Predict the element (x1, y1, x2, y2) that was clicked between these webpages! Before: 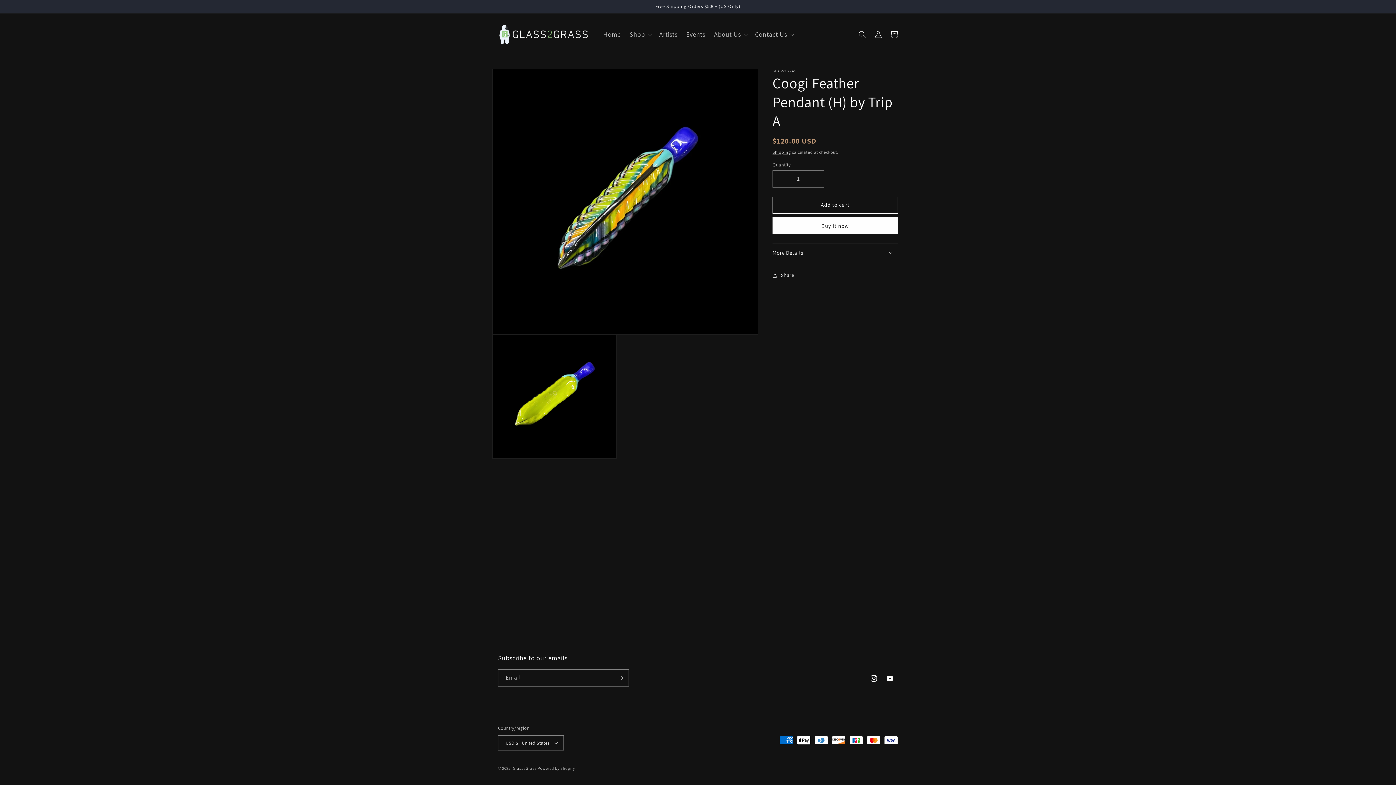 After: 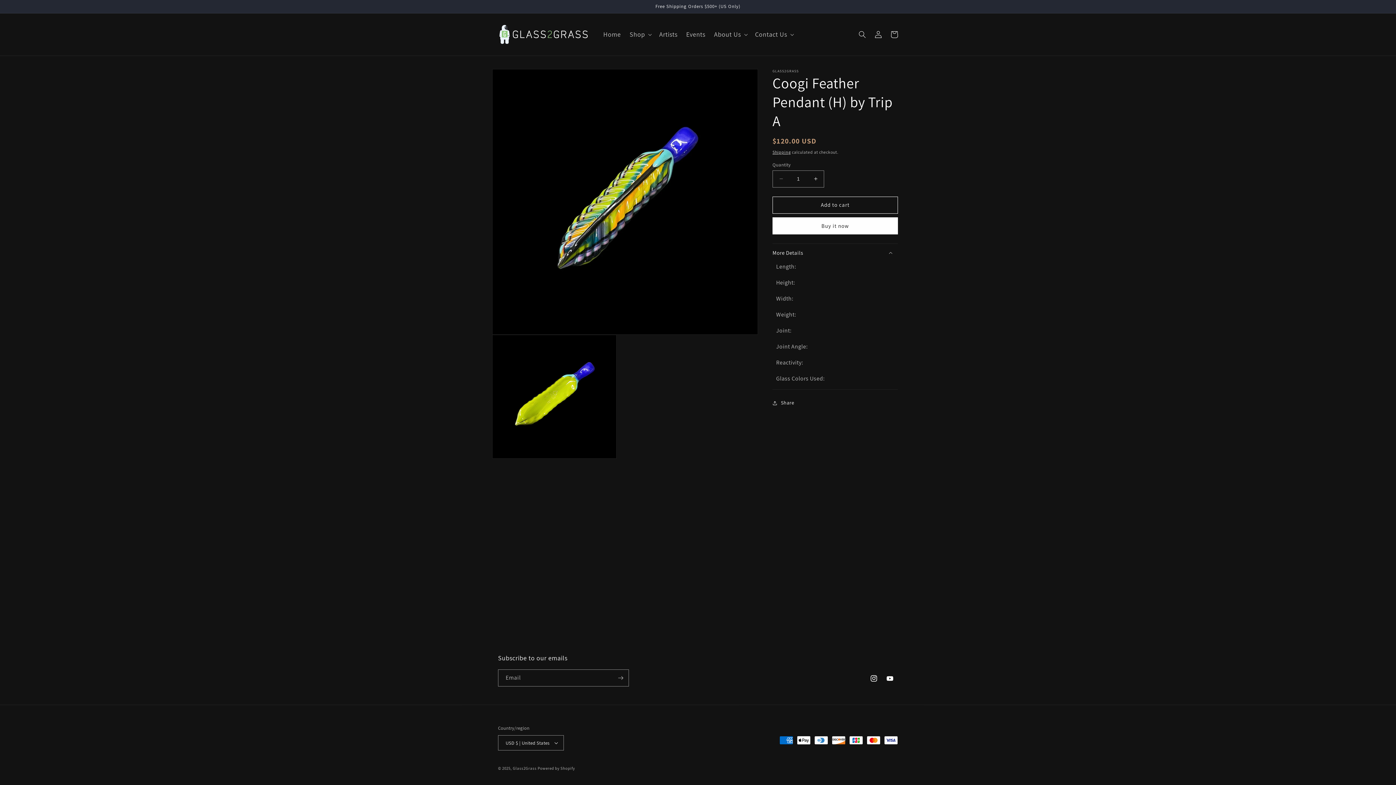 Action: bbox: (772, 243, 898, 261) label: More Details